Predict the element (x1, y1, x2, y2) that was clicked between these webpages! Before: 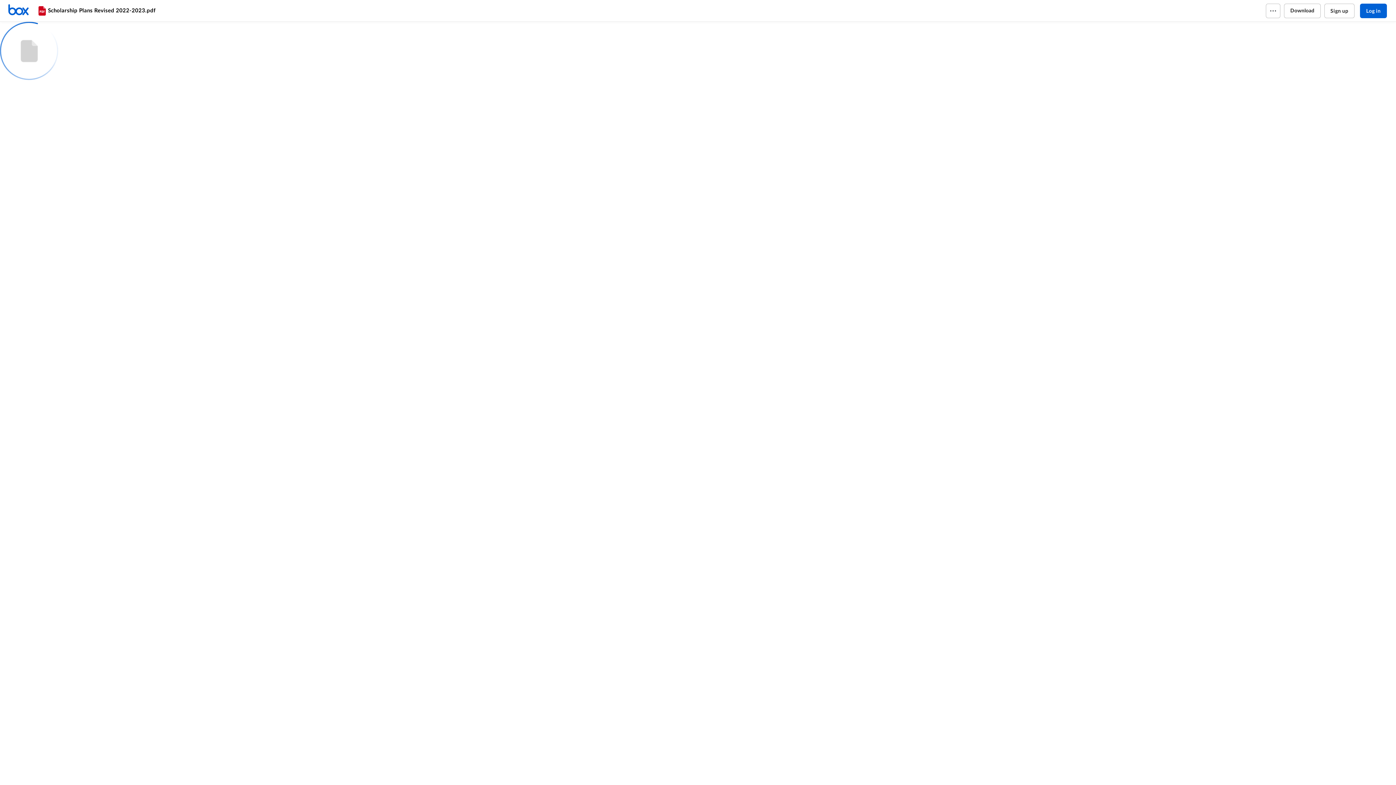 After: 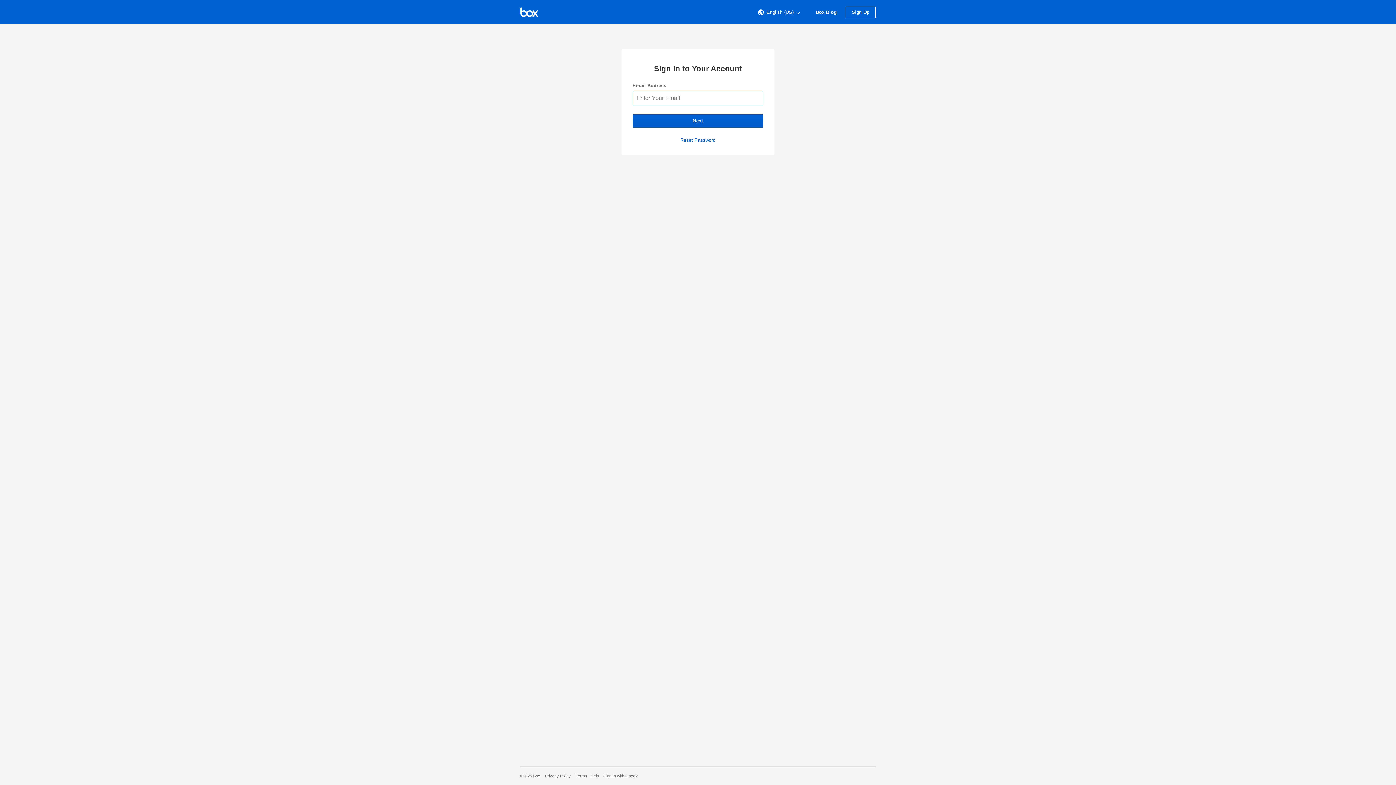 Action: bbox: (1360, 3, 1387, 18) label: Log in